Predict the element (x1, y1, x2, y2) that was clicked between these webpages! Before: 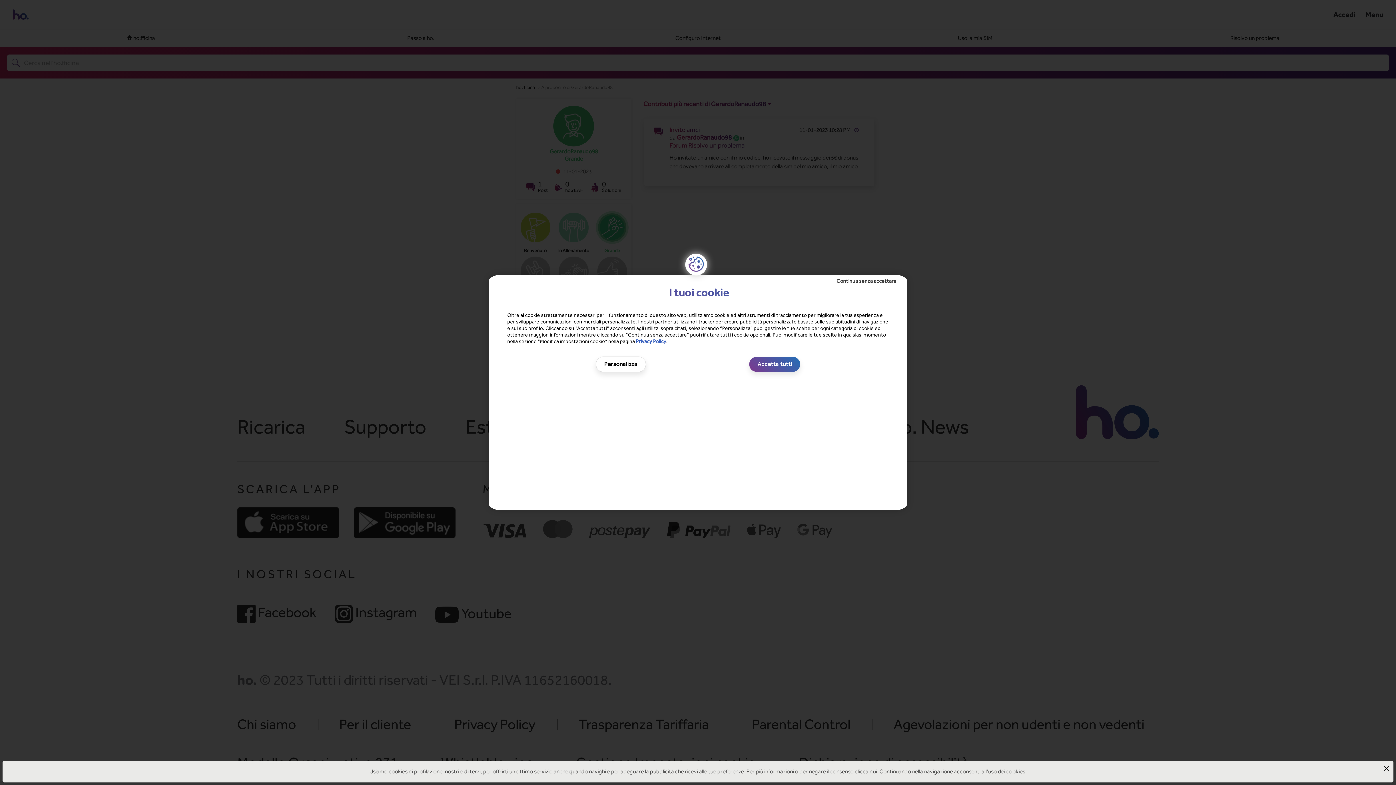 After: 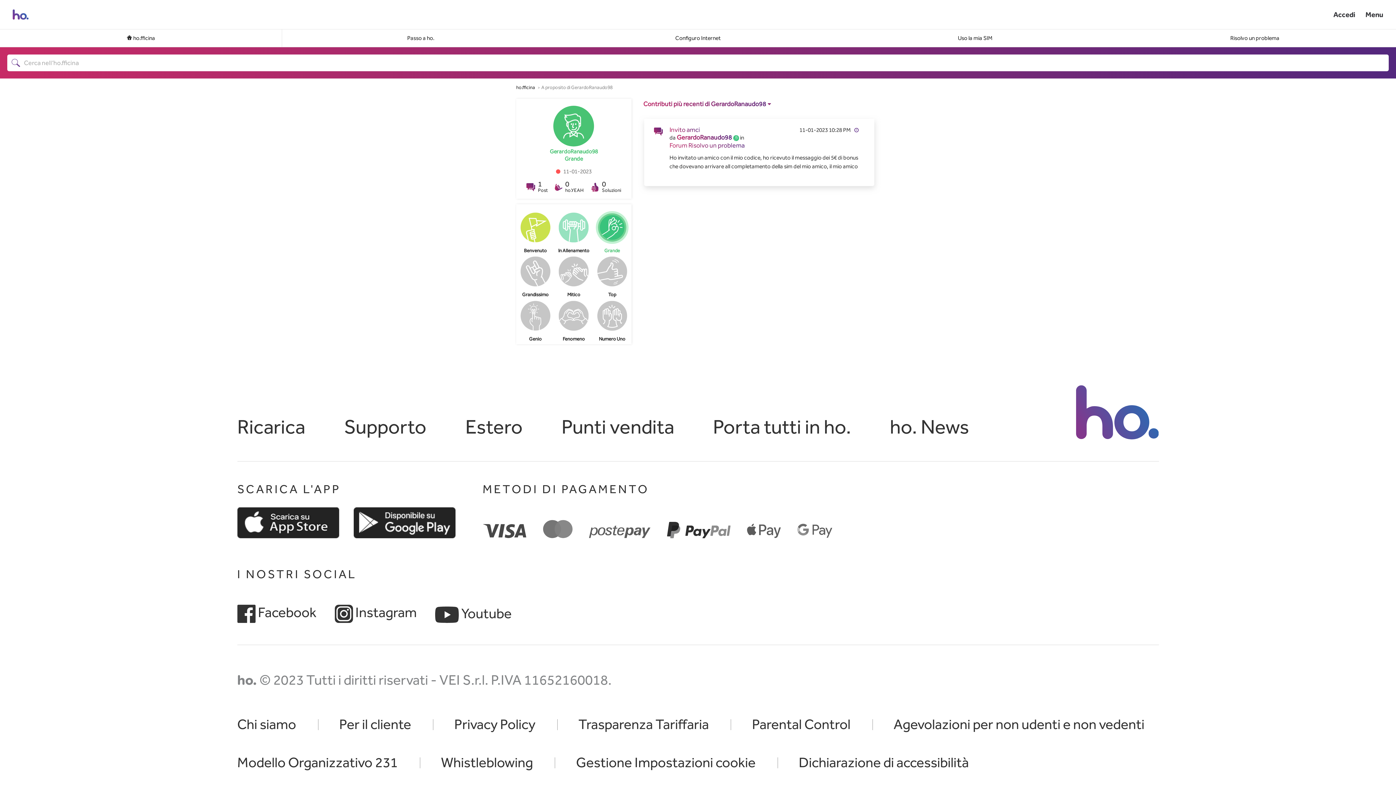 Action: label: Continua senza accettare bbox: (836, 278, 896, 284)